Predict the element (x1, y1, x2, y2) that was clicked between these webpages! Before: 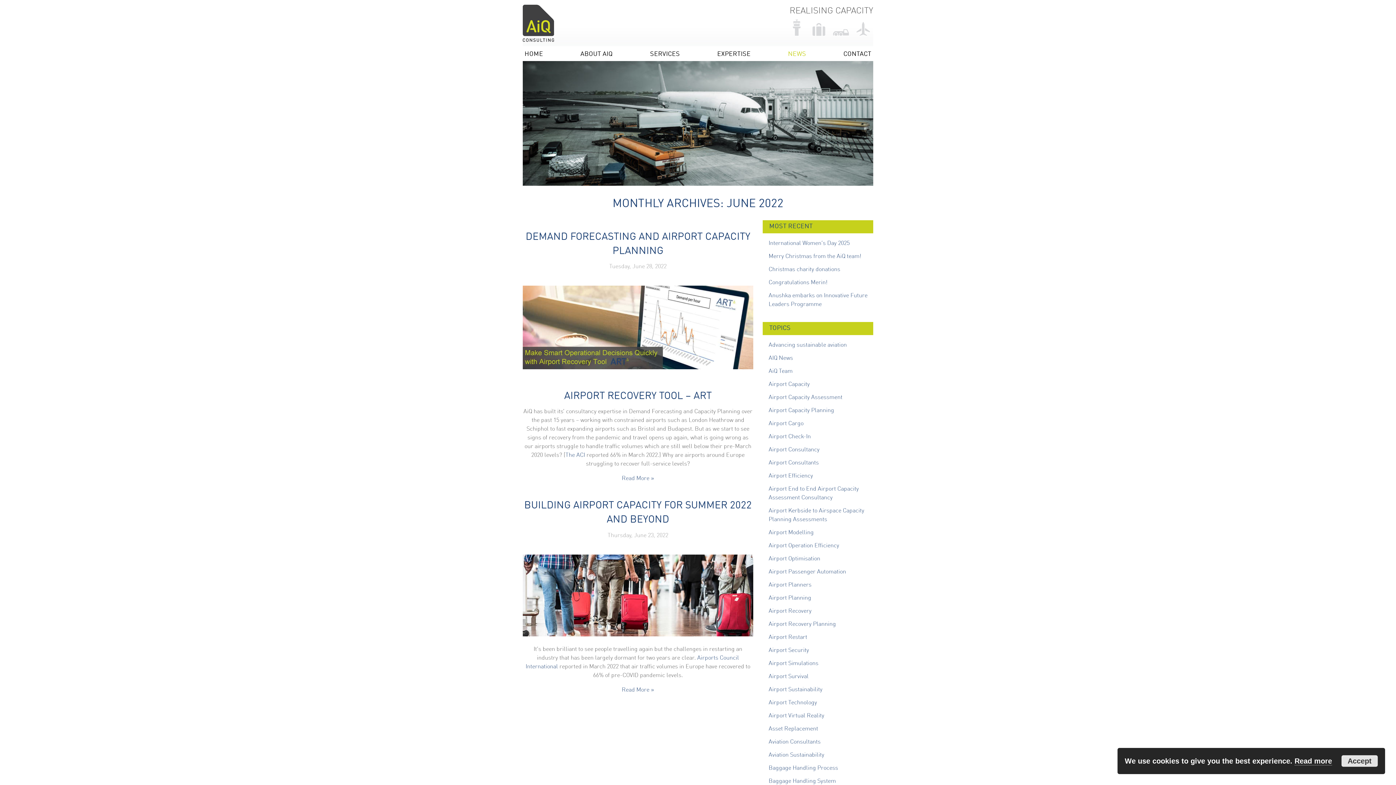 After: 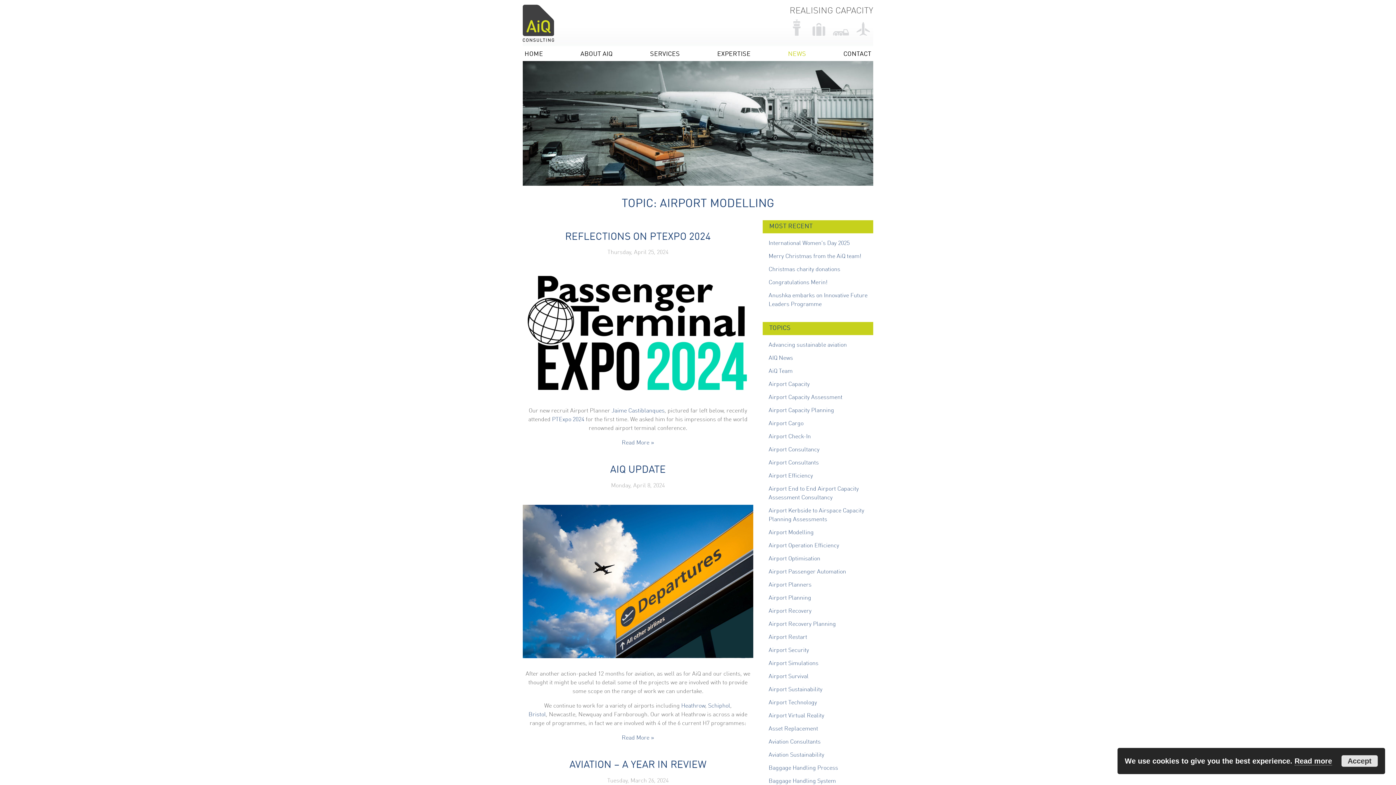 Action: label: Airport Modelling bbox: (768, 530, 813, 536)